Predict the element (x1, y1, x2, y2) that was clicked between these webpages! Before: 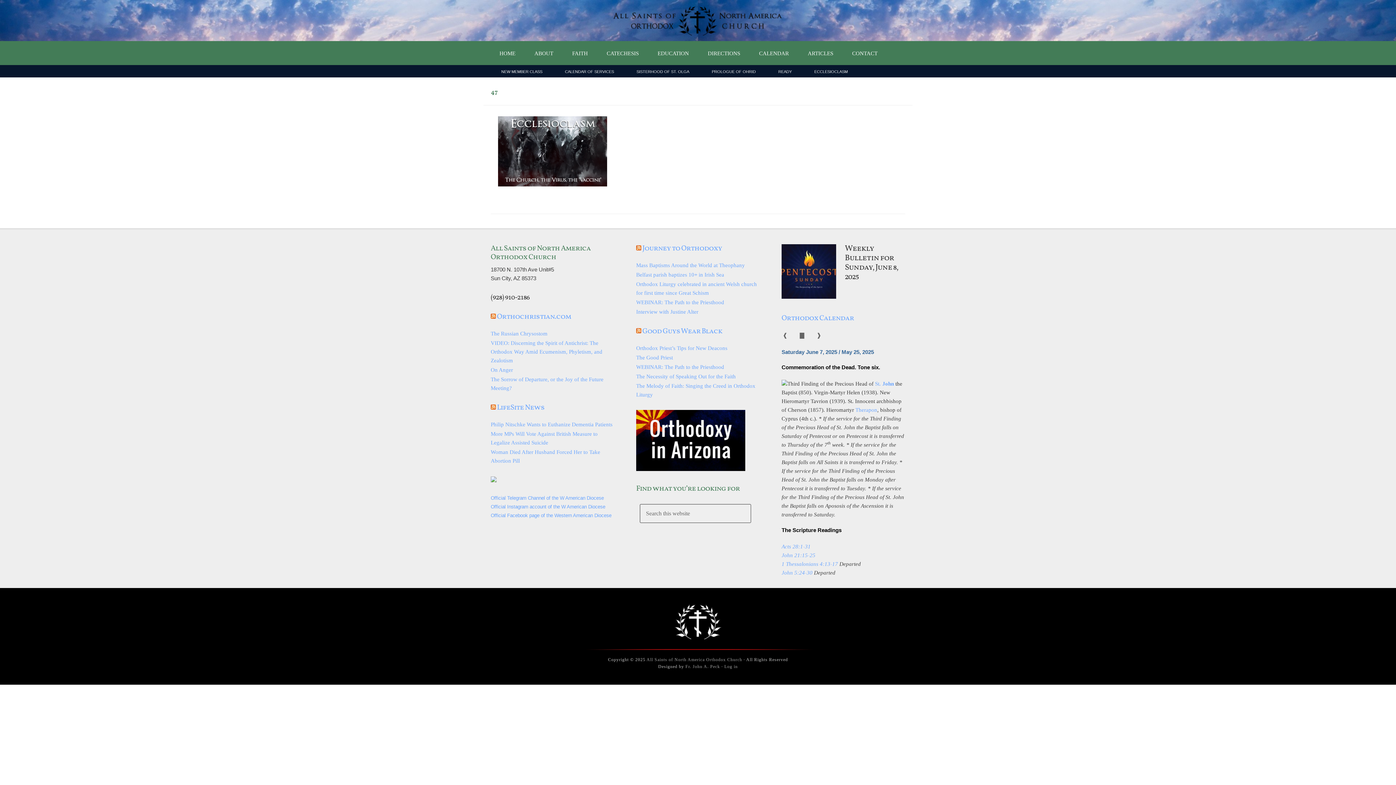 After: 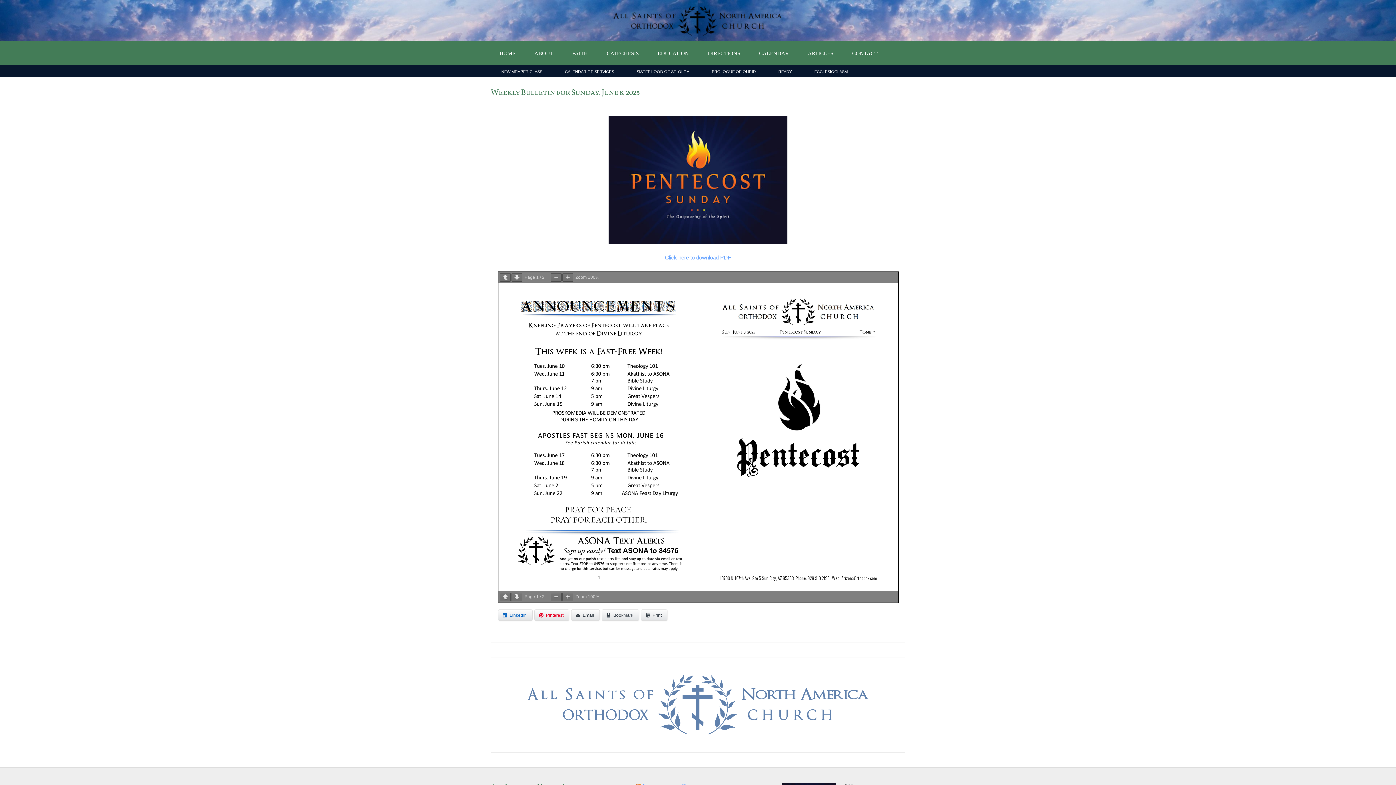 Action: bbox: (845, 243, 898, 282) label: Weekly Bulletin for Sunday, June 8, 2025